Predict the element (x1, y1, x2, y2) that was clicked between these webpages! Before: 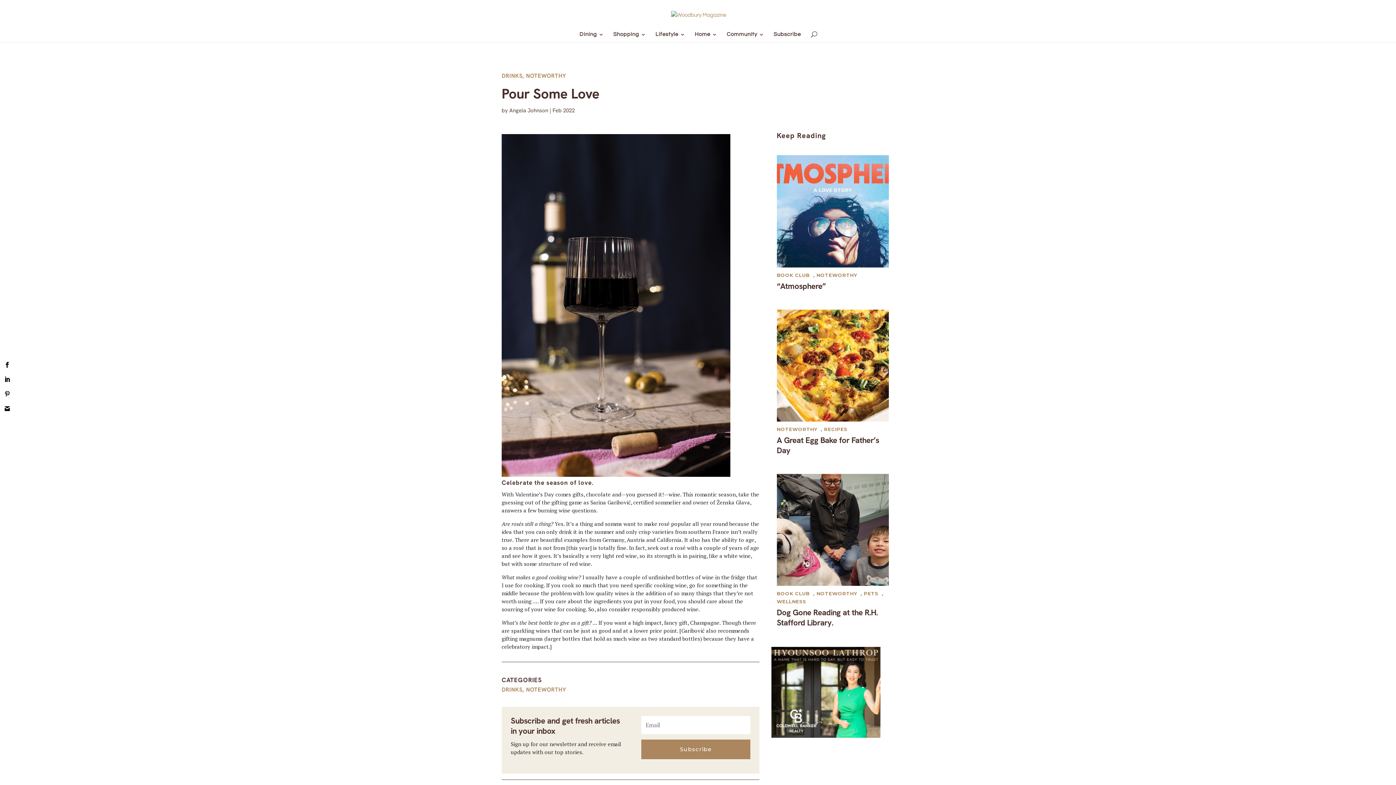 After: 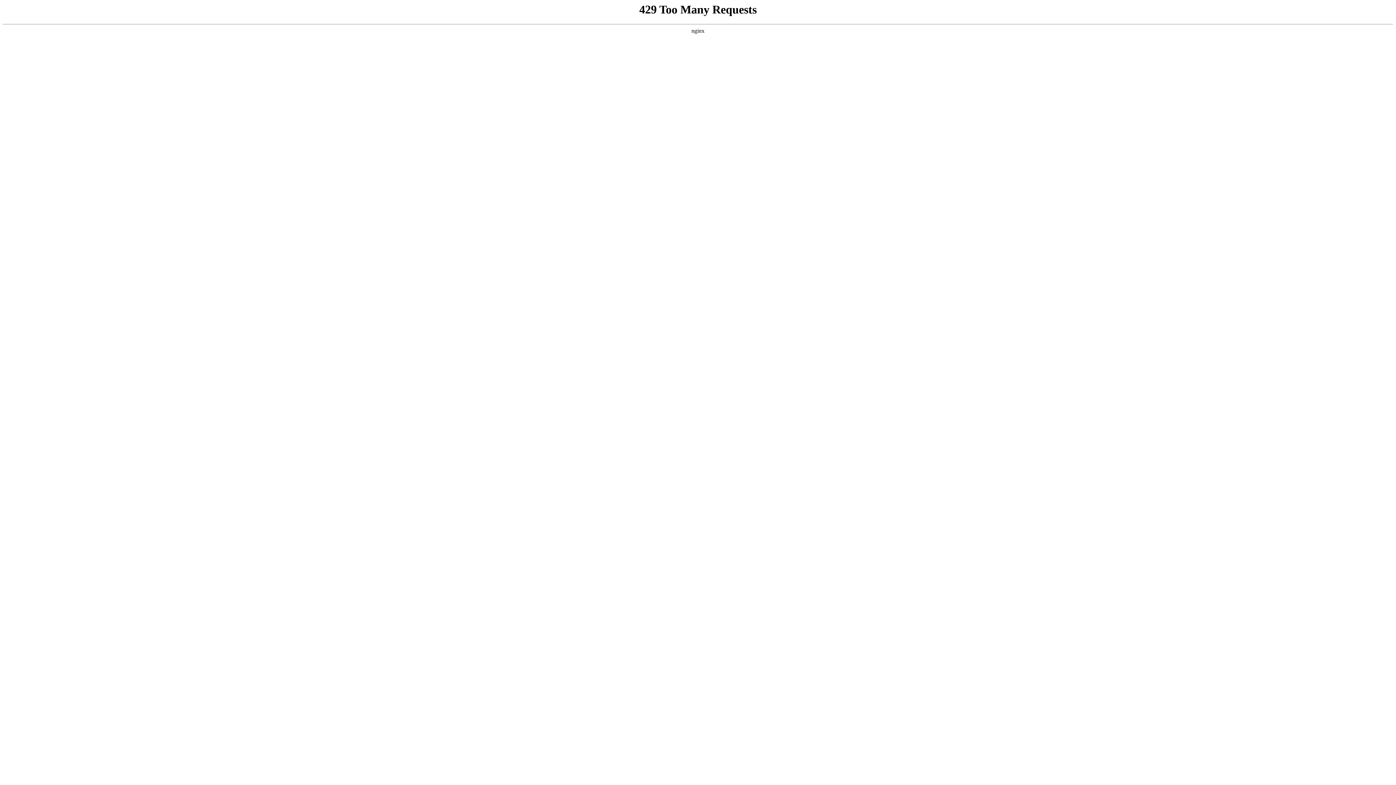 Action: bbox: (579, 32, 604, 42) label: Dining